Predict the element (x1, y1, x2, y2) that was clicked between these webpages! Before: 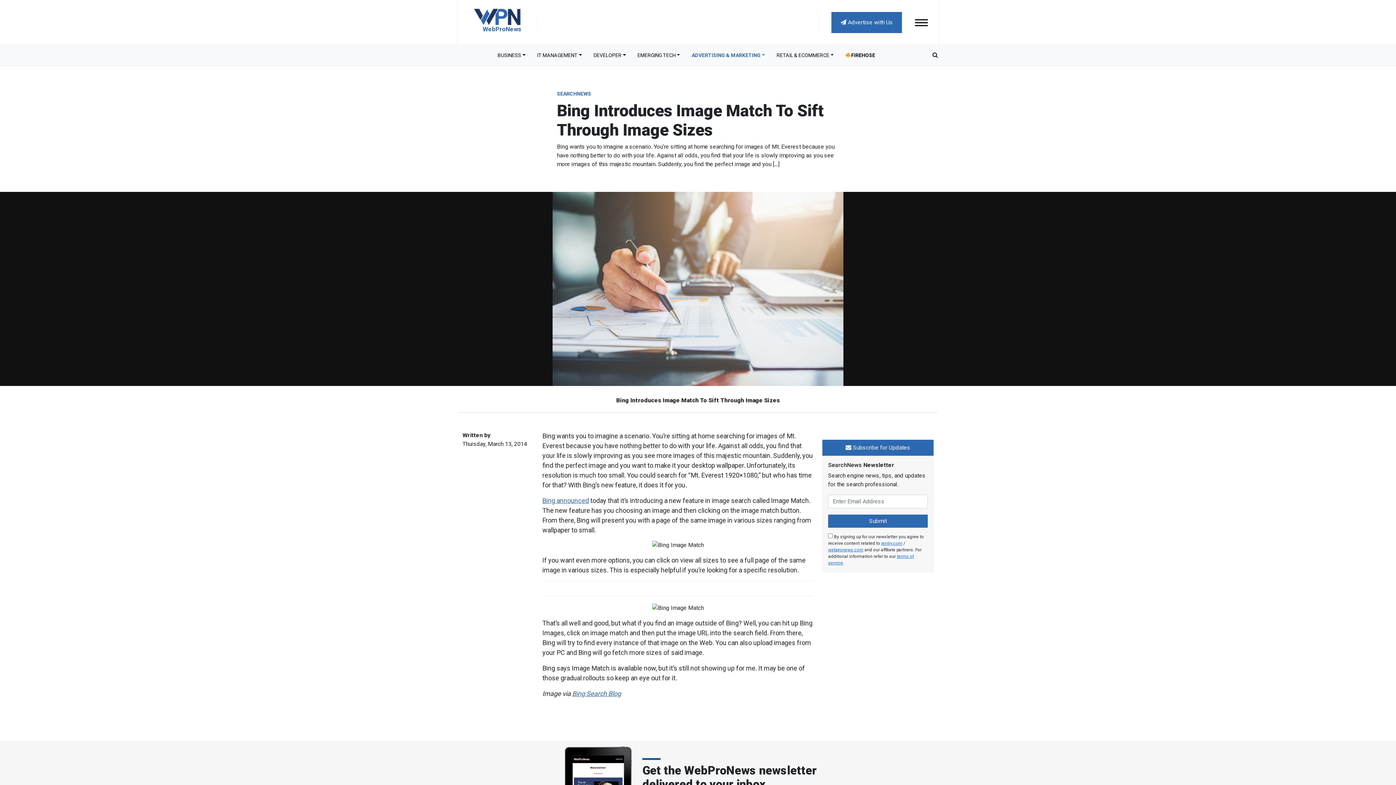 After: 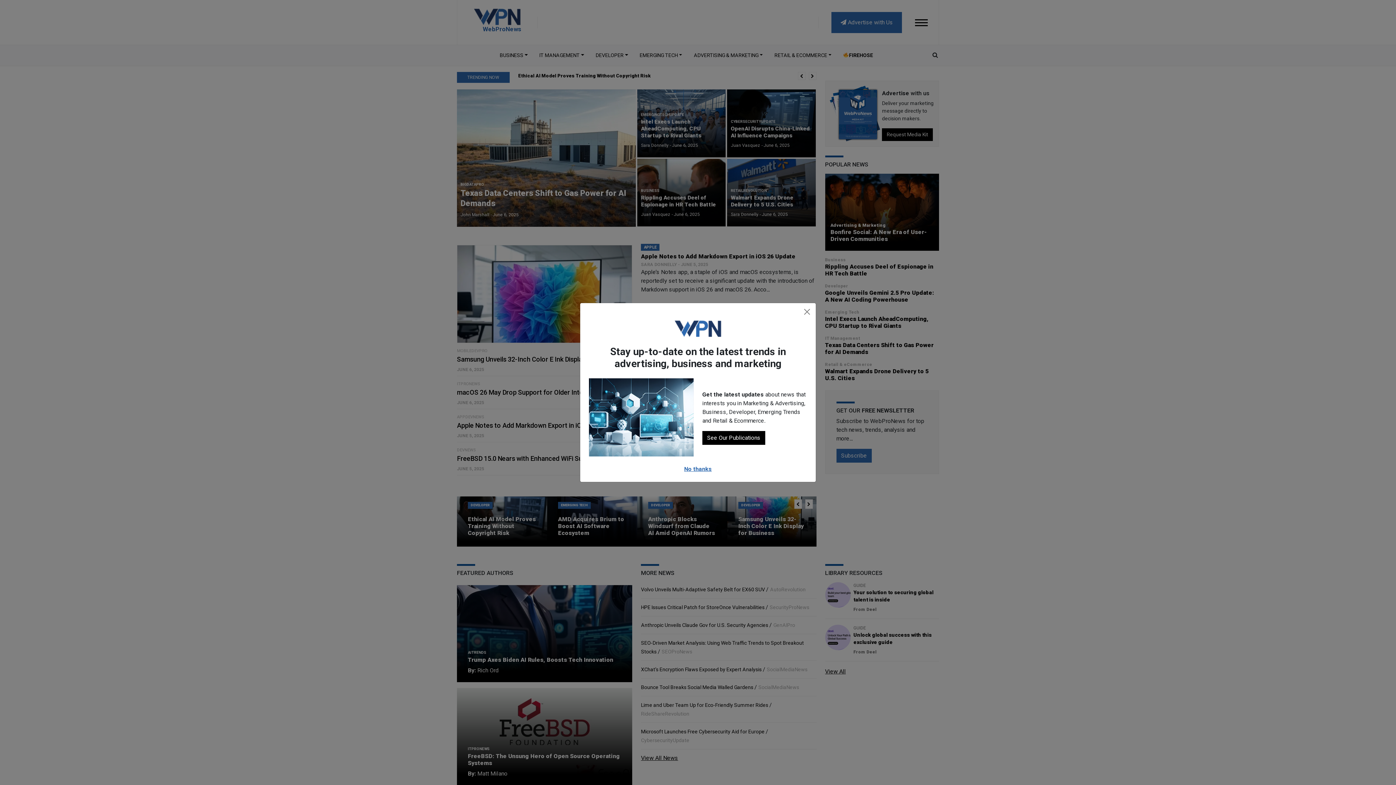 Action: bbox: (828, 547, 863, 552) label: webpronews.com